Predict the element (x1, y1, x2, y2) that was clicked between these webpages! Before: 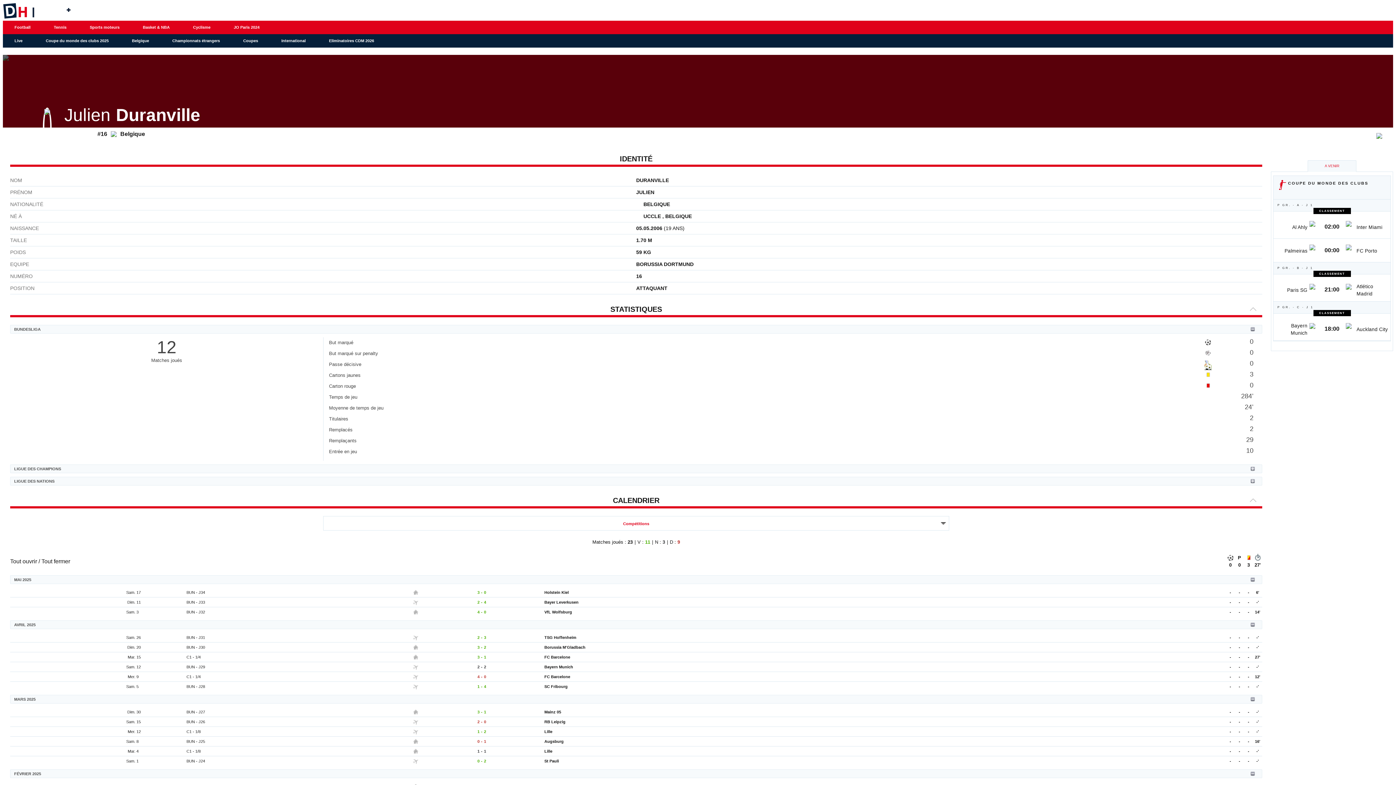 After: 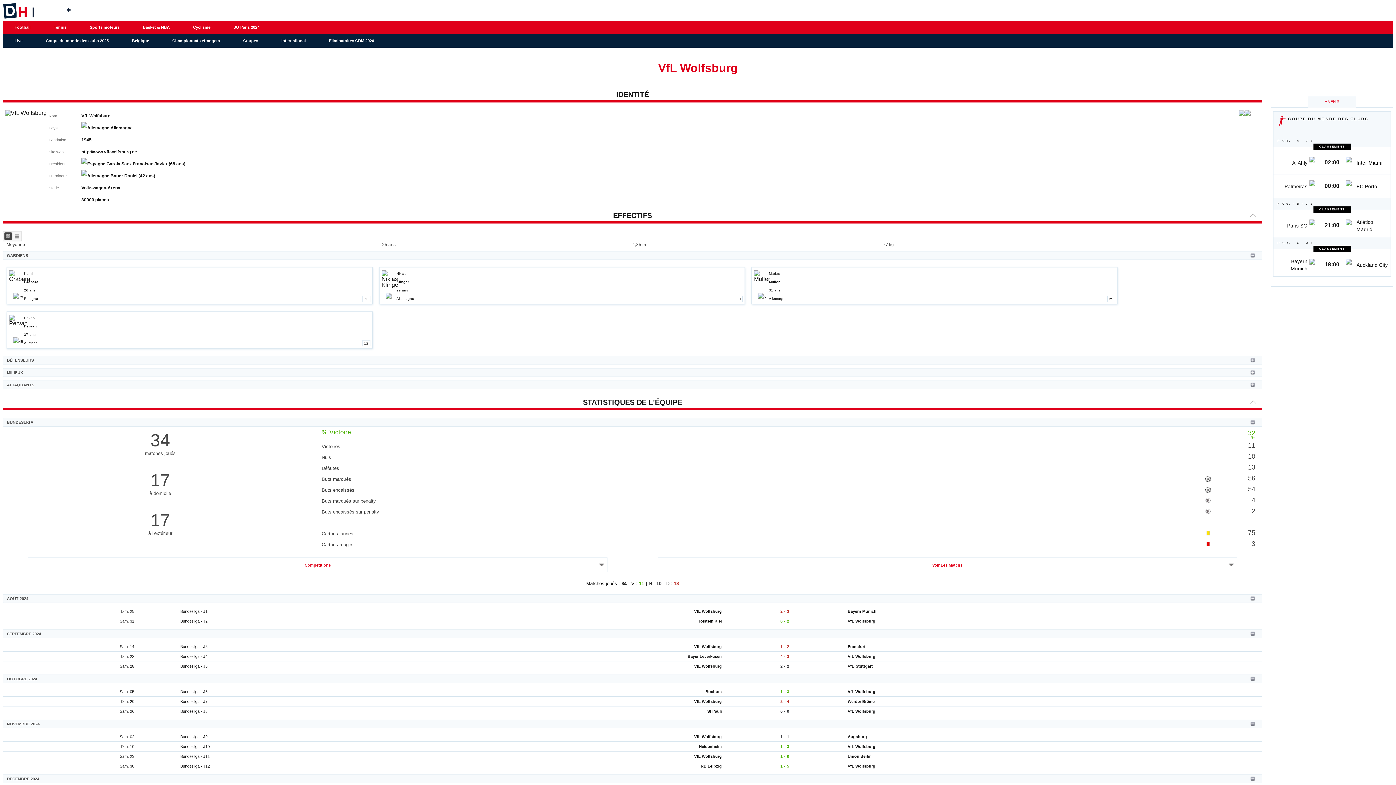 Action: label: VfL Wolfsburg bbox: (544, 608, 732, 616)